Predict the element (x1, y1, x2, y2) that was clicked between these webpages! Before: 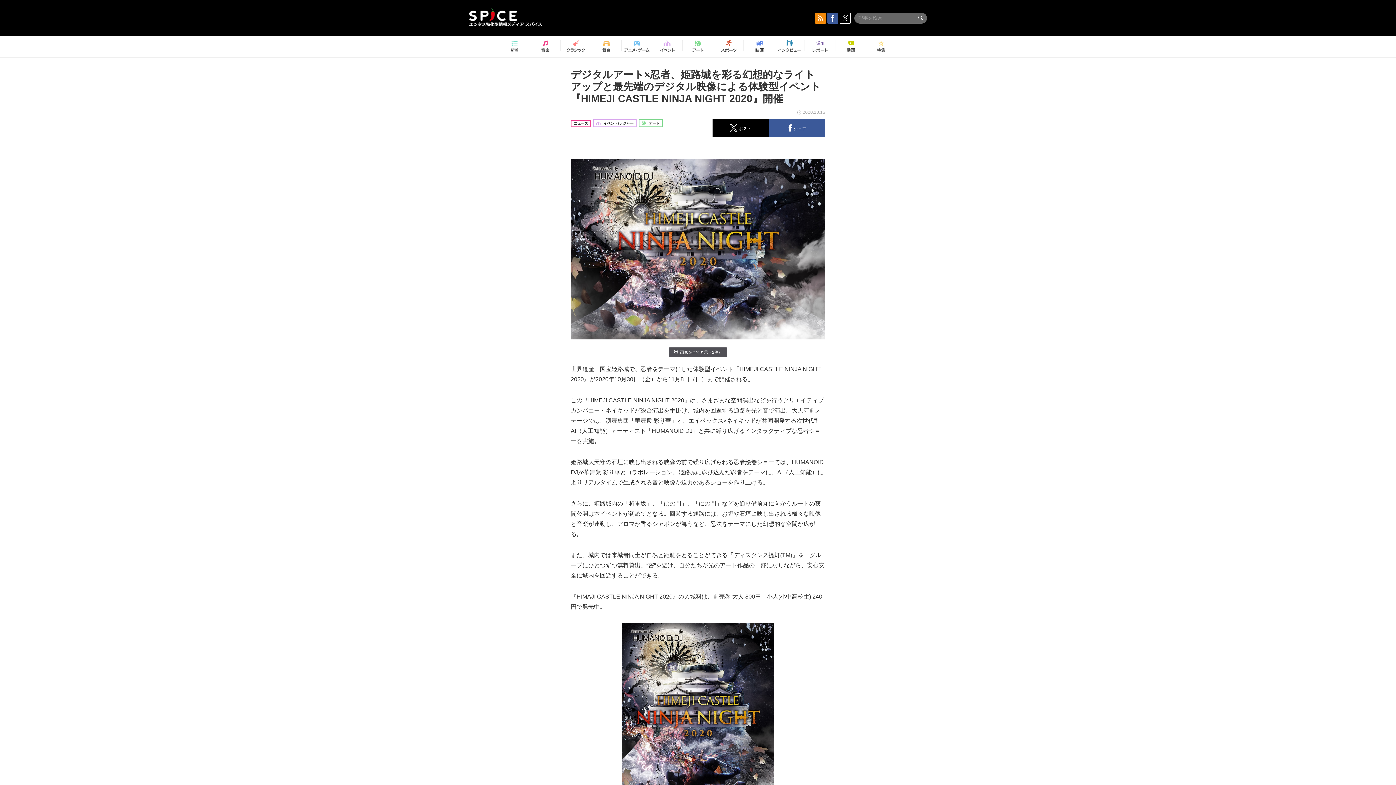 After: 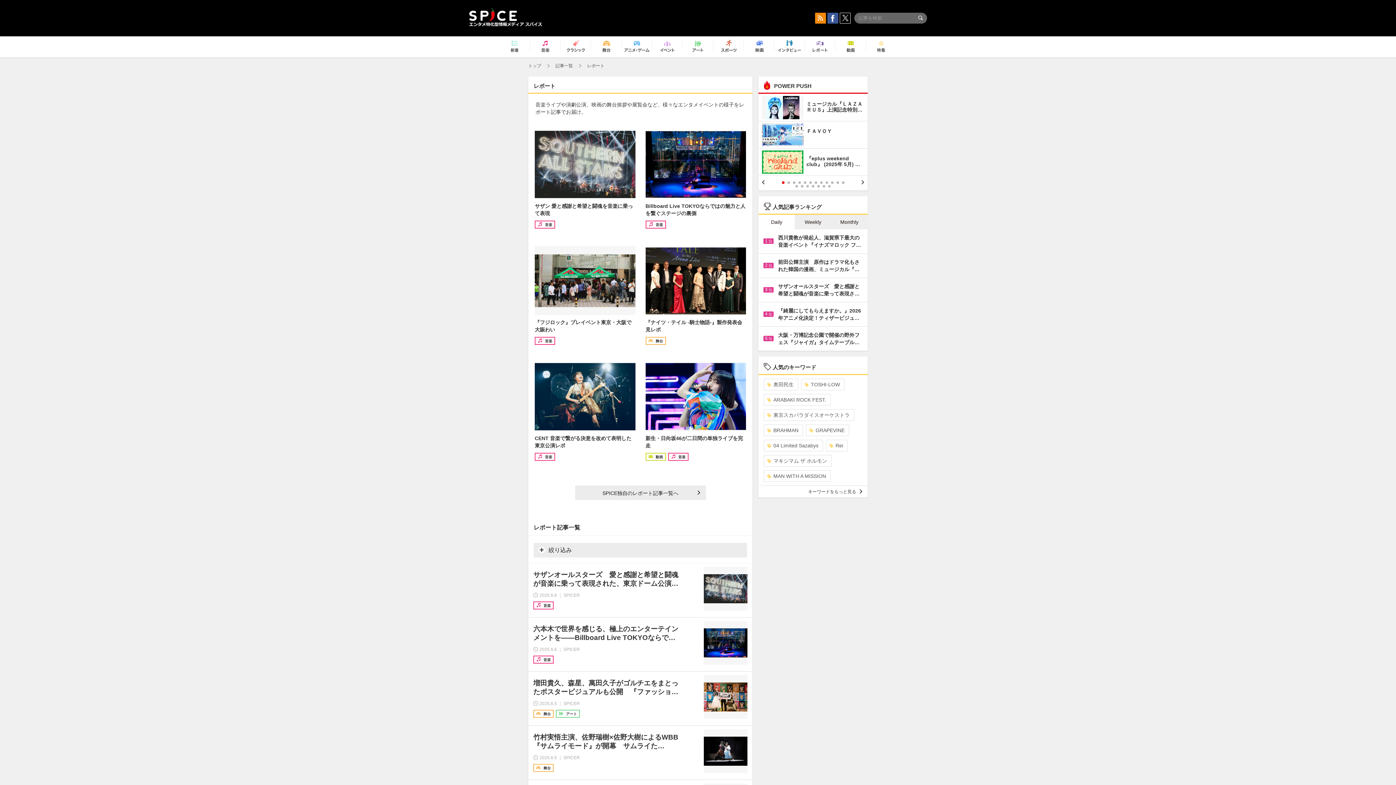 Action: bbox: (807, 37, 833, 56)